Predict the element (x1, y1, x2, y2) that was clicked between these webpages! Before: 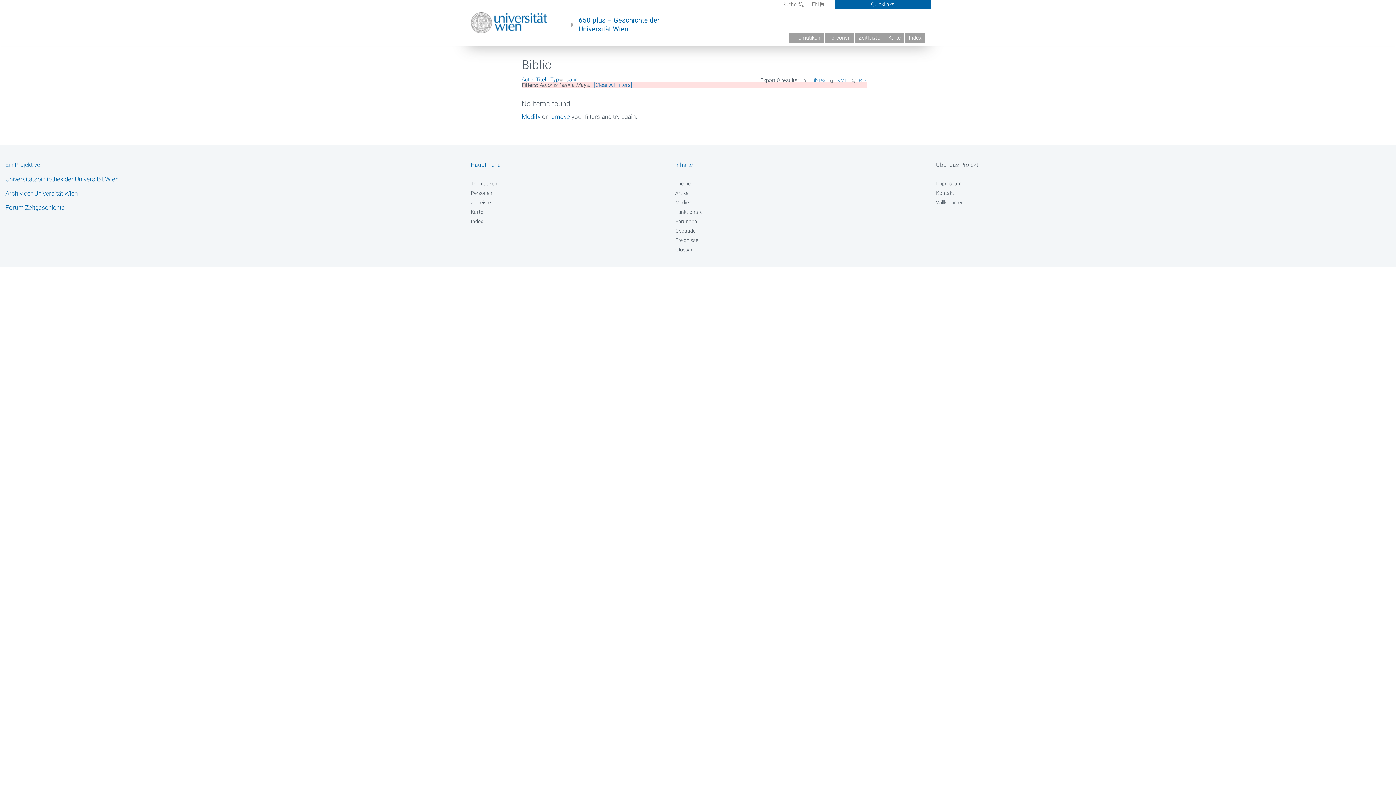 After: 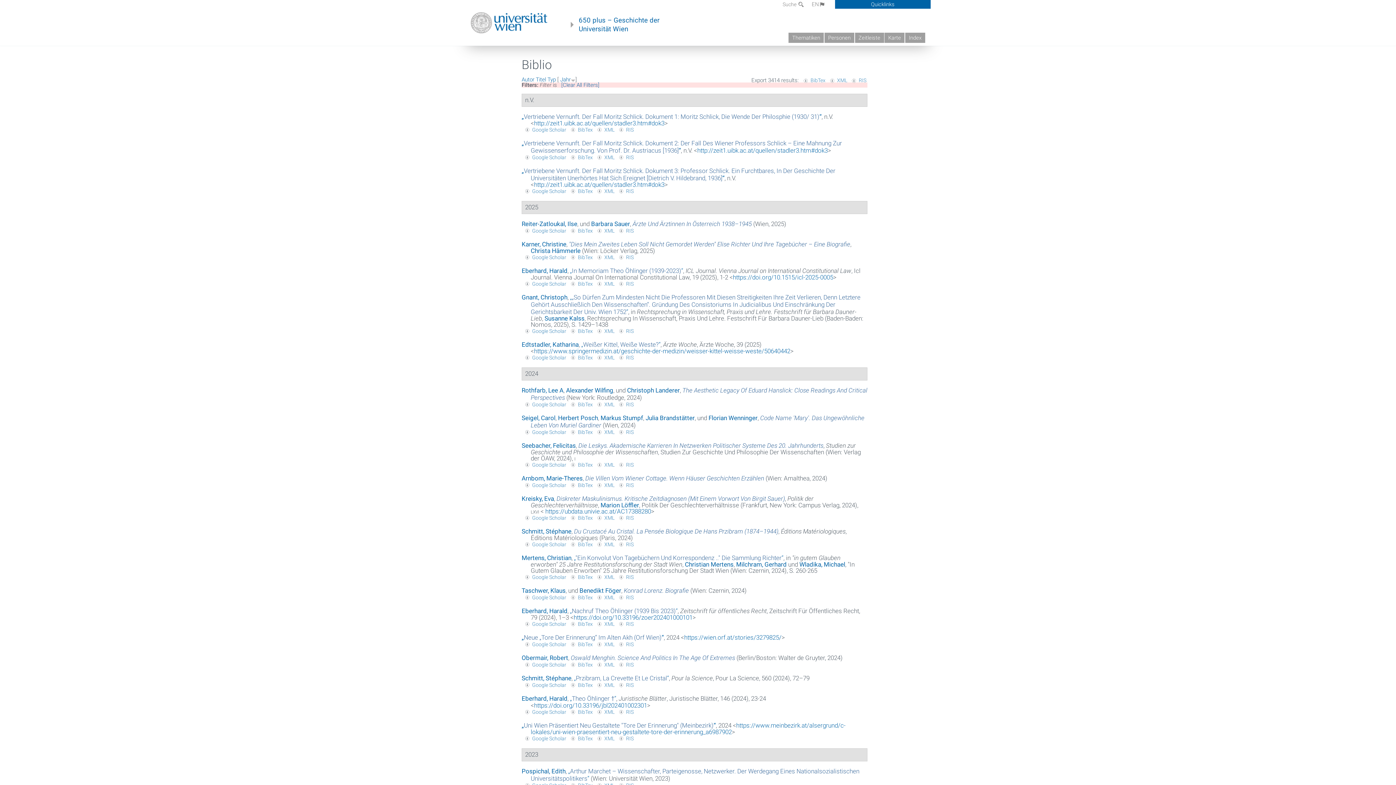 Action: label: Modify bbox: (521, 112, 540, 120)